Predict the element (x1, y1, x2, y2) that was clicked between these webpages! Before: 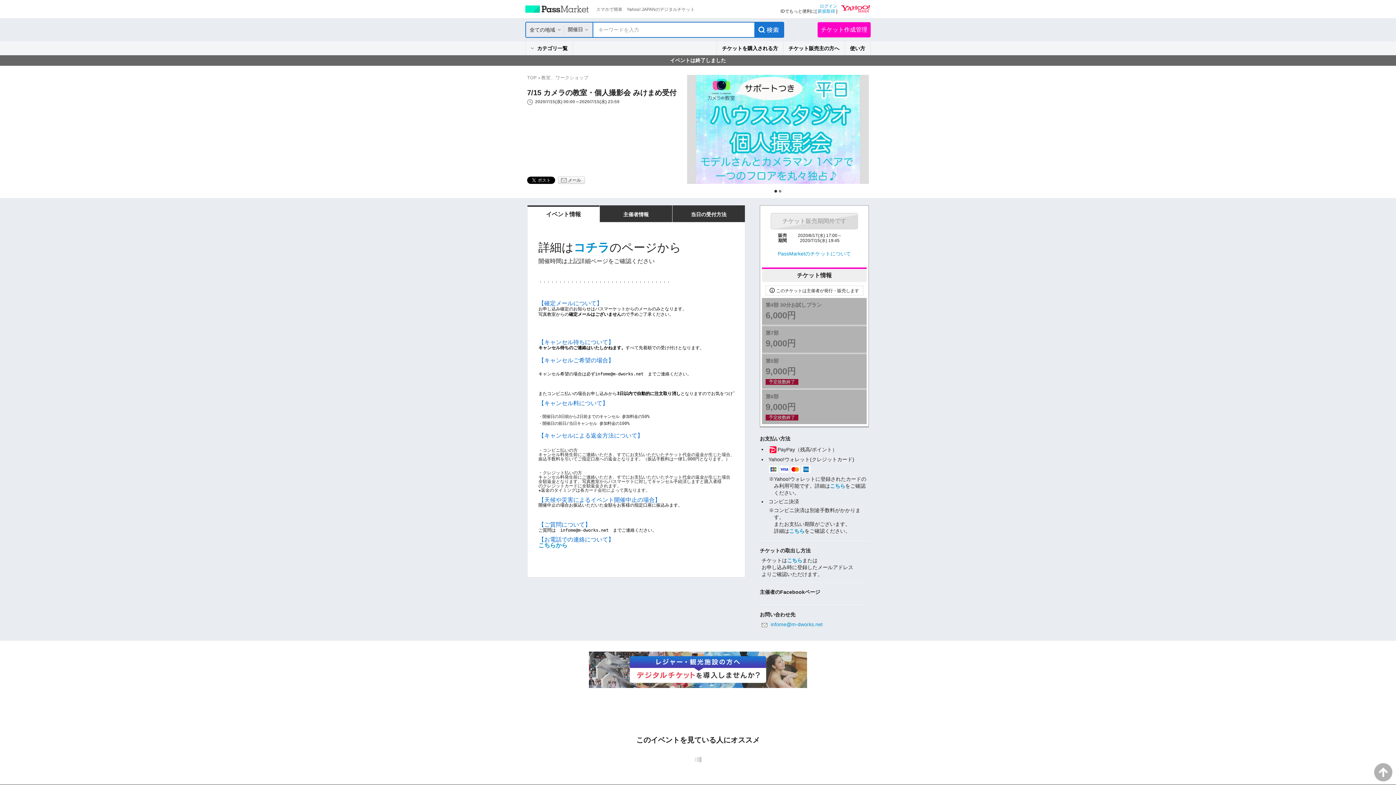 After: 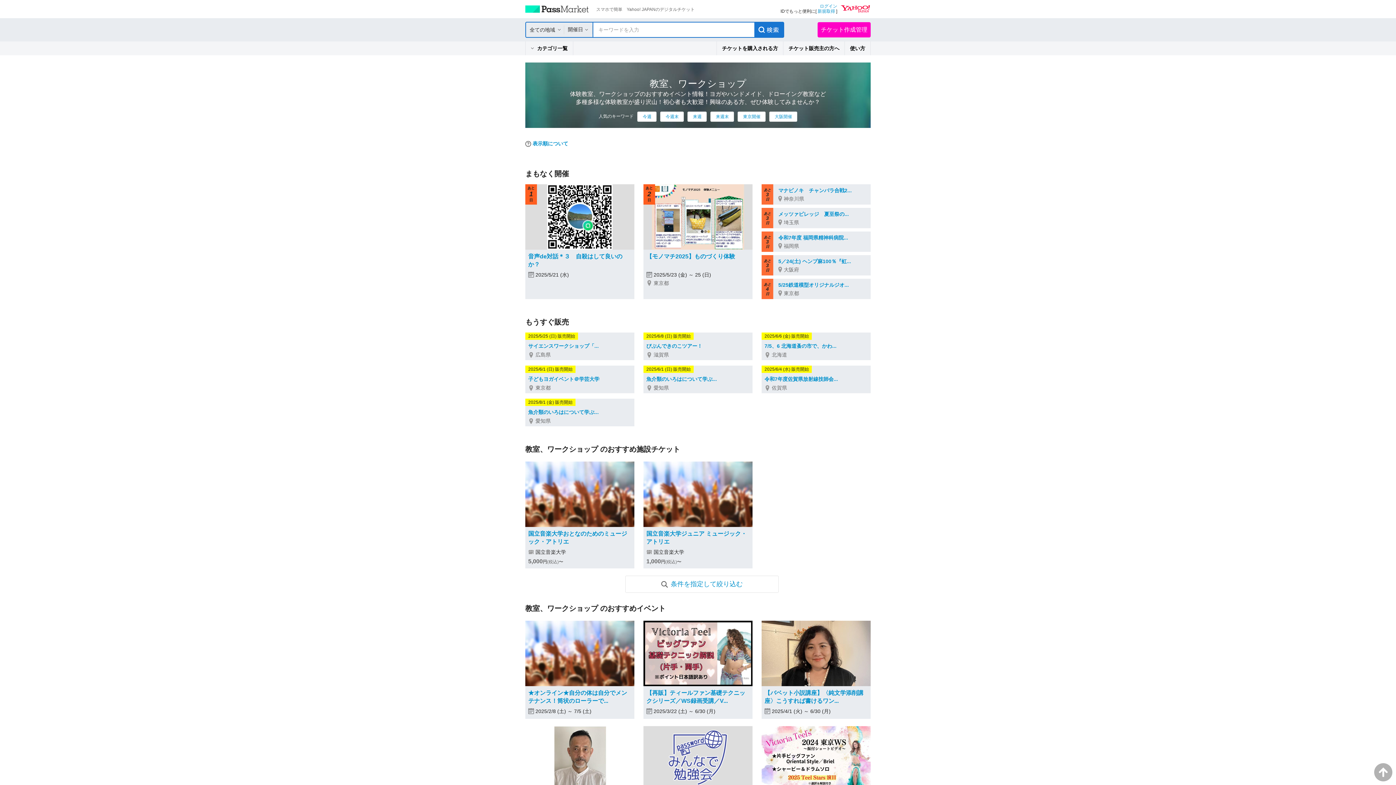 Action: bbox: (541, 75, 588, 80) label: 教室、ワークショップ